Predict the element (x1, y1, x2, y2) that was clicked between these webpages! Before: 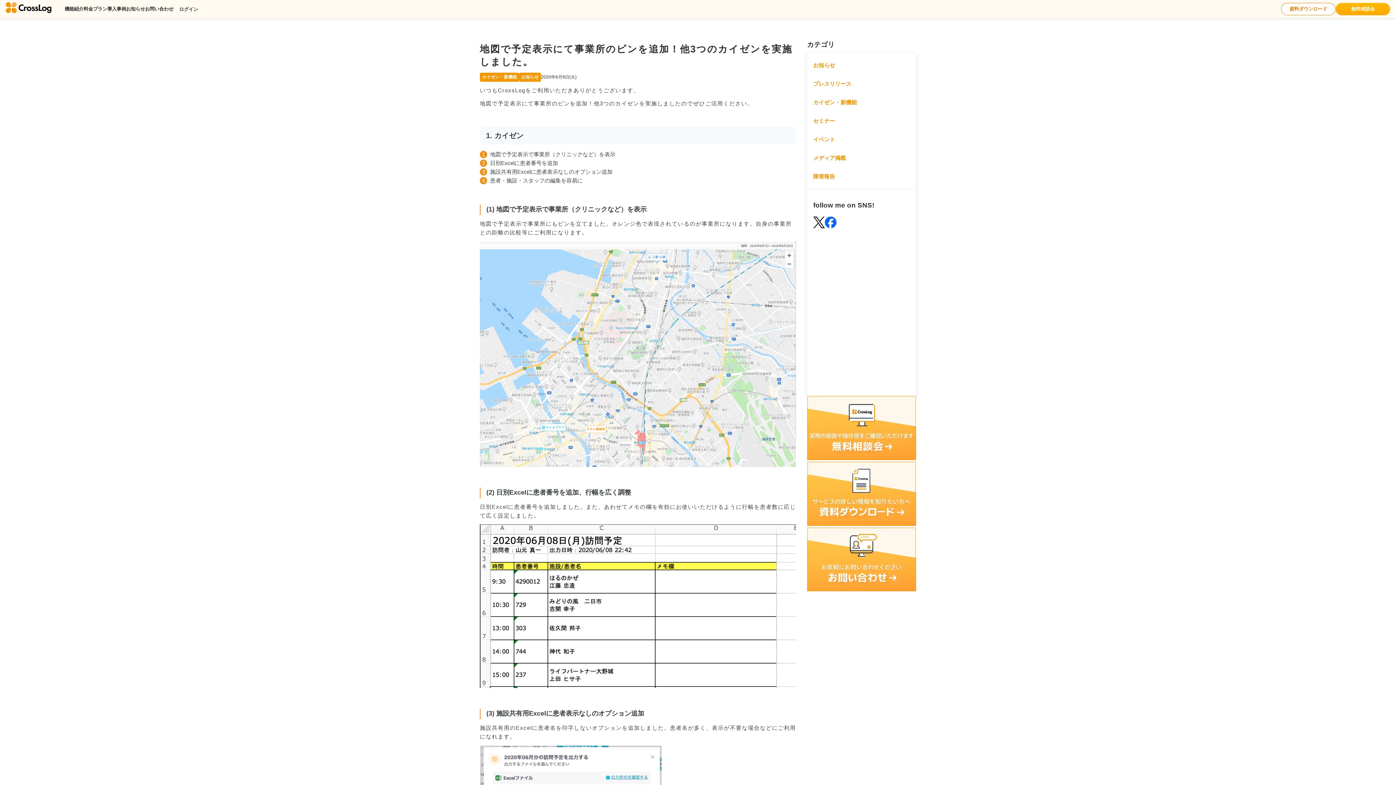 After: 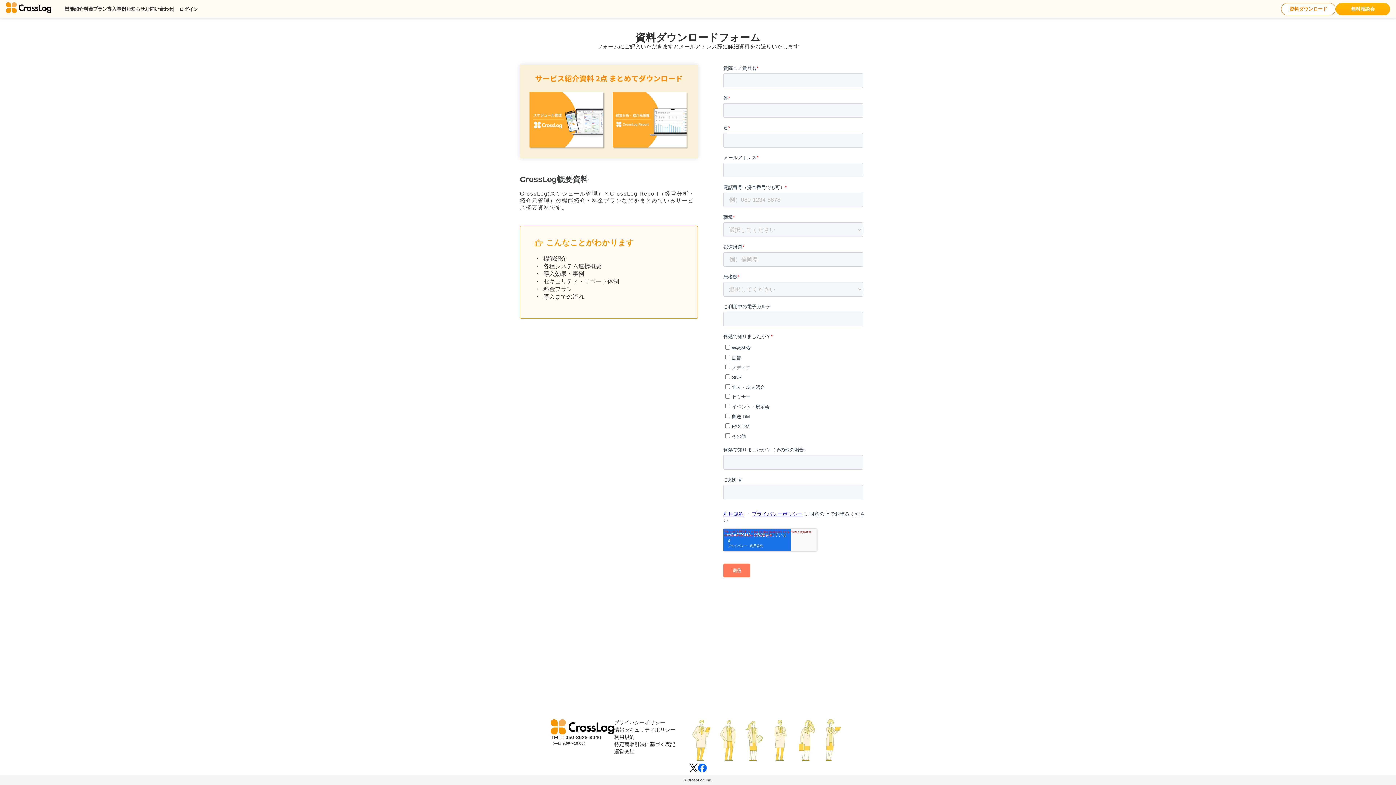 Action: label: 資料ダウンロード bbox: (1281, 2, 1336, 15)